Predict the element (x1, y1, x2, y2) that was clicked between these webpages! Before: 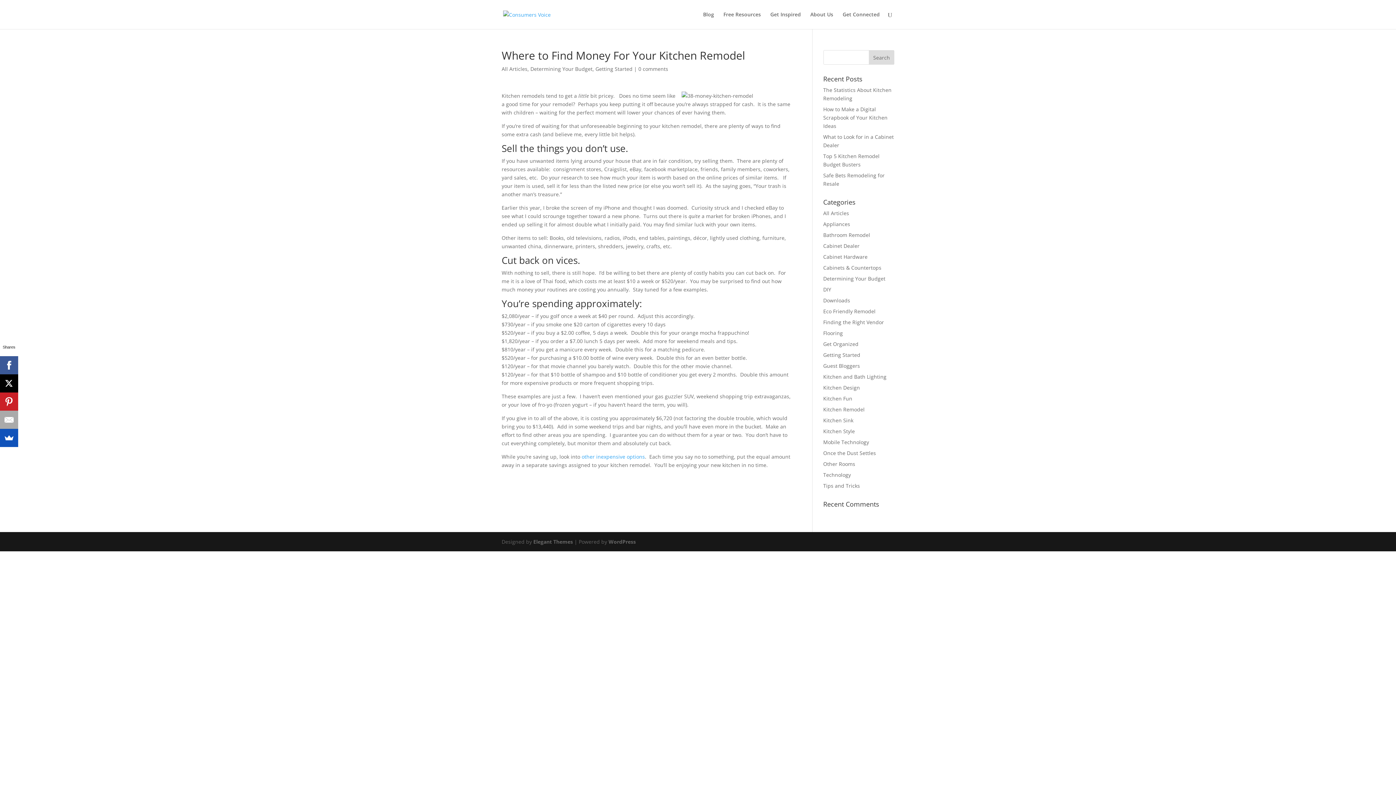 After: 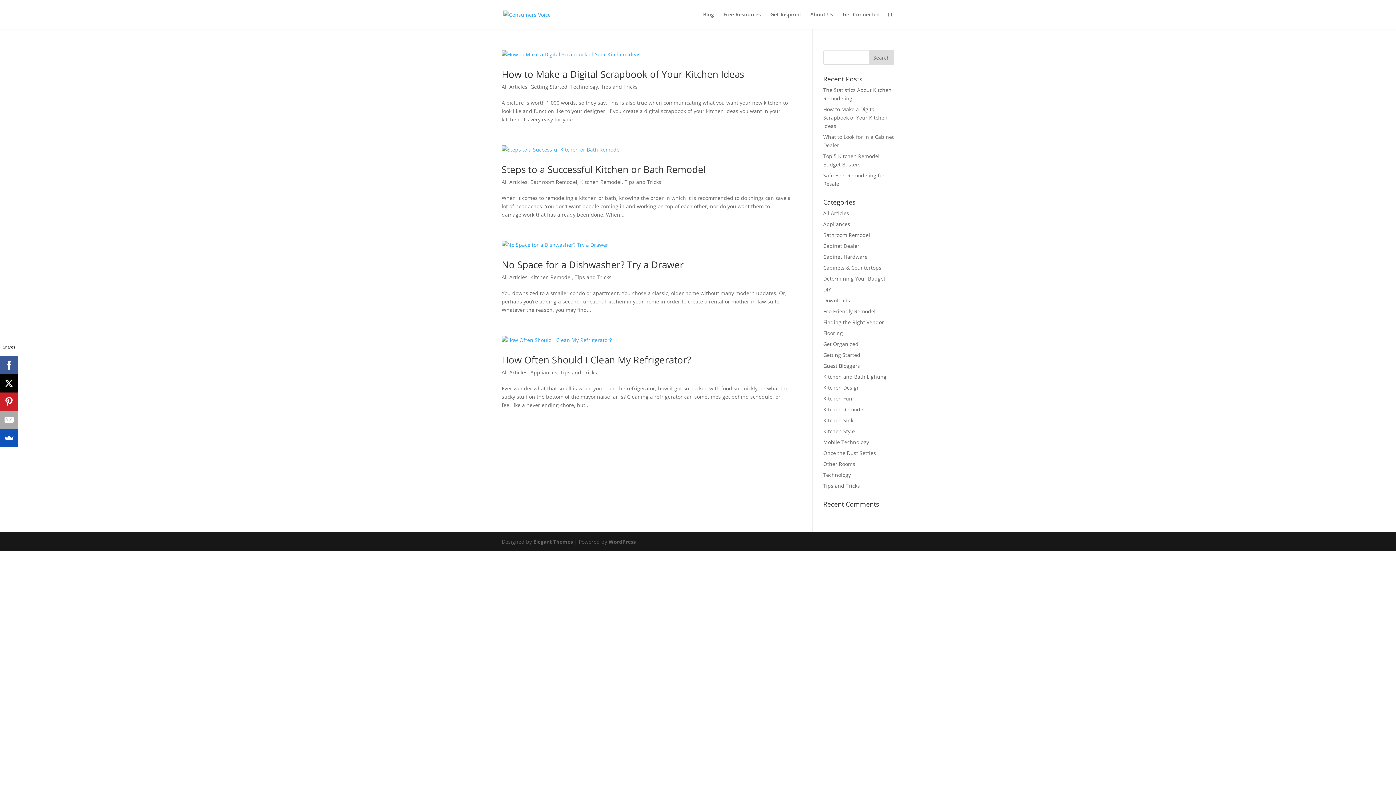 Action: label: Tips and Tricks bbox: (823, 482, 860, 489)